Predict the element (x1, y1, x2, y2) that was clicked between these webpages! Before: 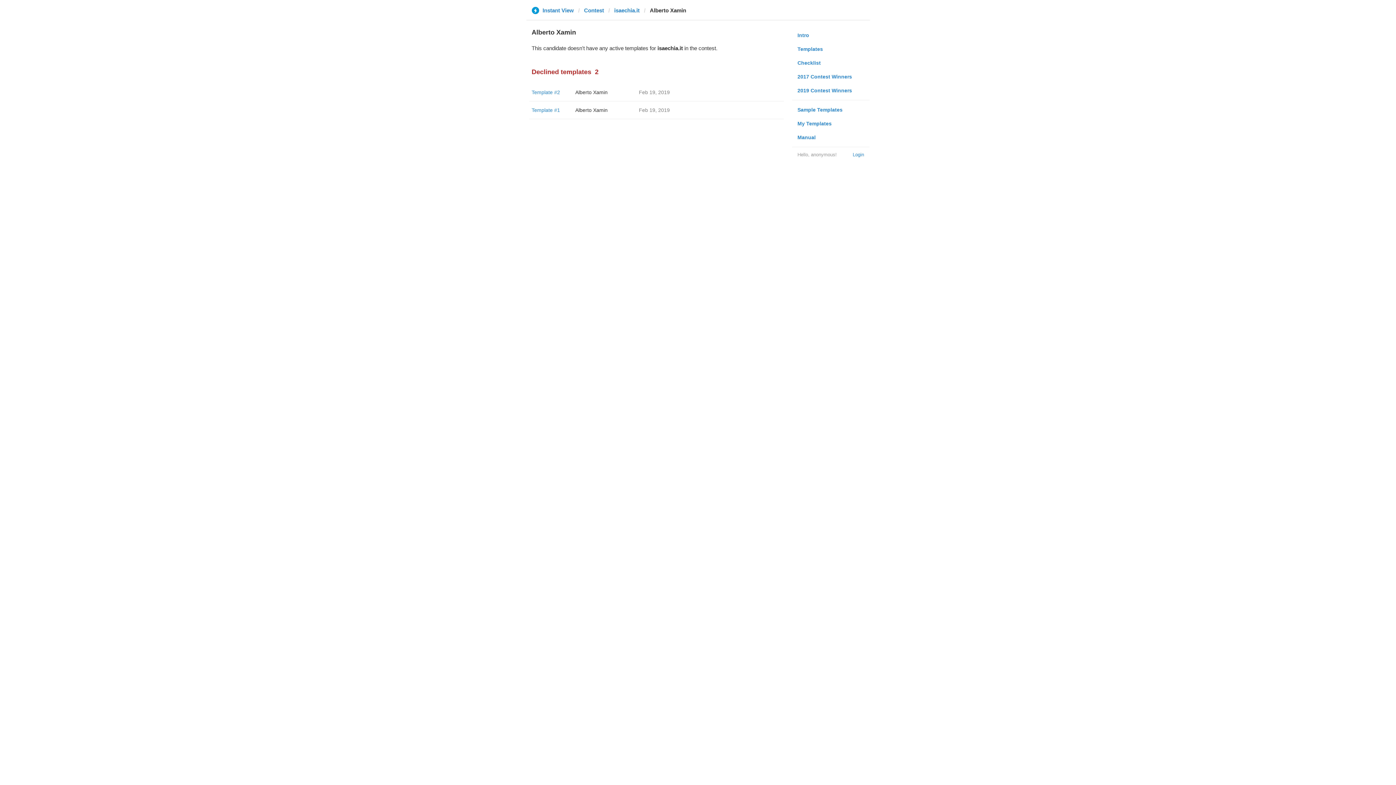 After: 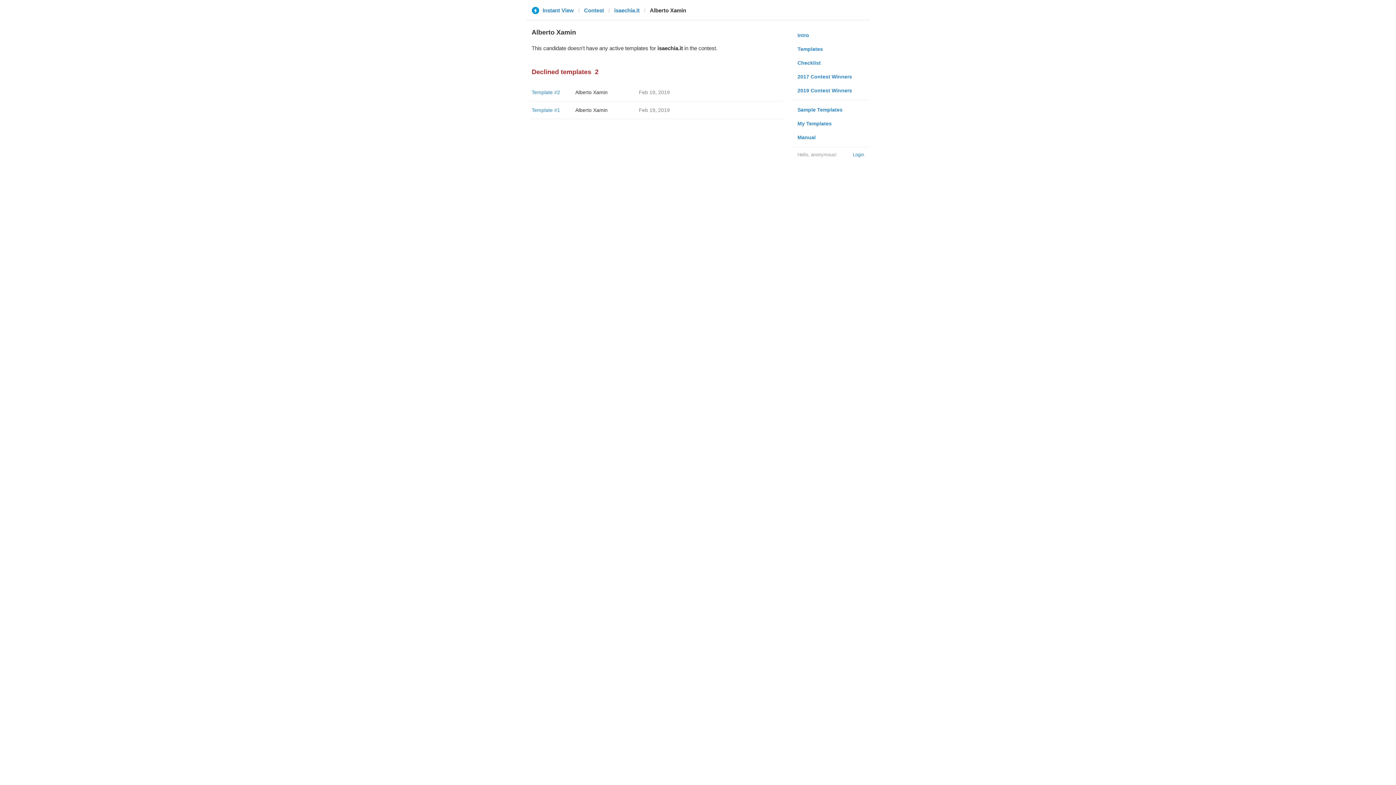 Action: label: Alberto Xamin bbox: (575, 107, 607, 113)